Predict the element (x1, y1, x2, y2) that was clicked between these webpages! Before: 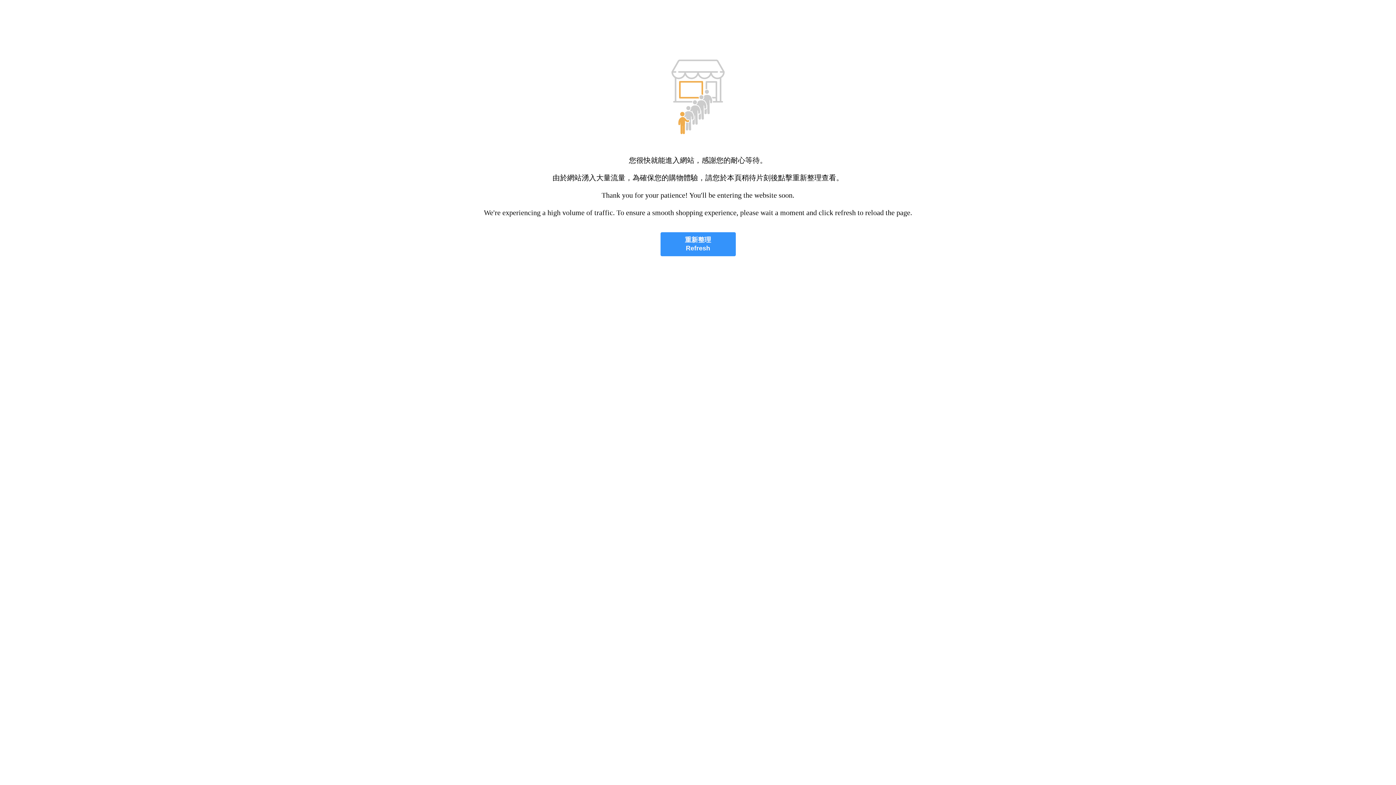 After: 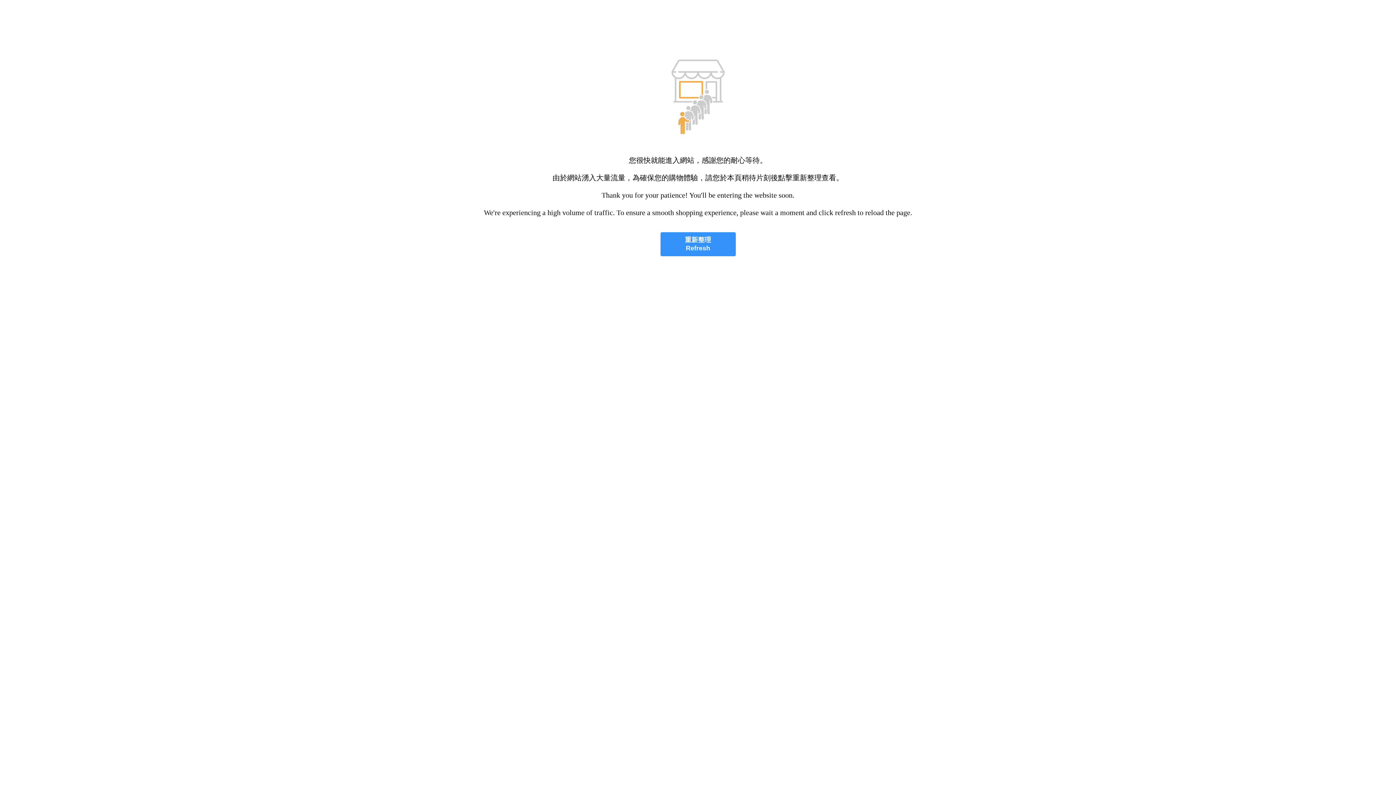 Action: bbox: (660, 232, 735, 256) label: 重新整理
Refresh